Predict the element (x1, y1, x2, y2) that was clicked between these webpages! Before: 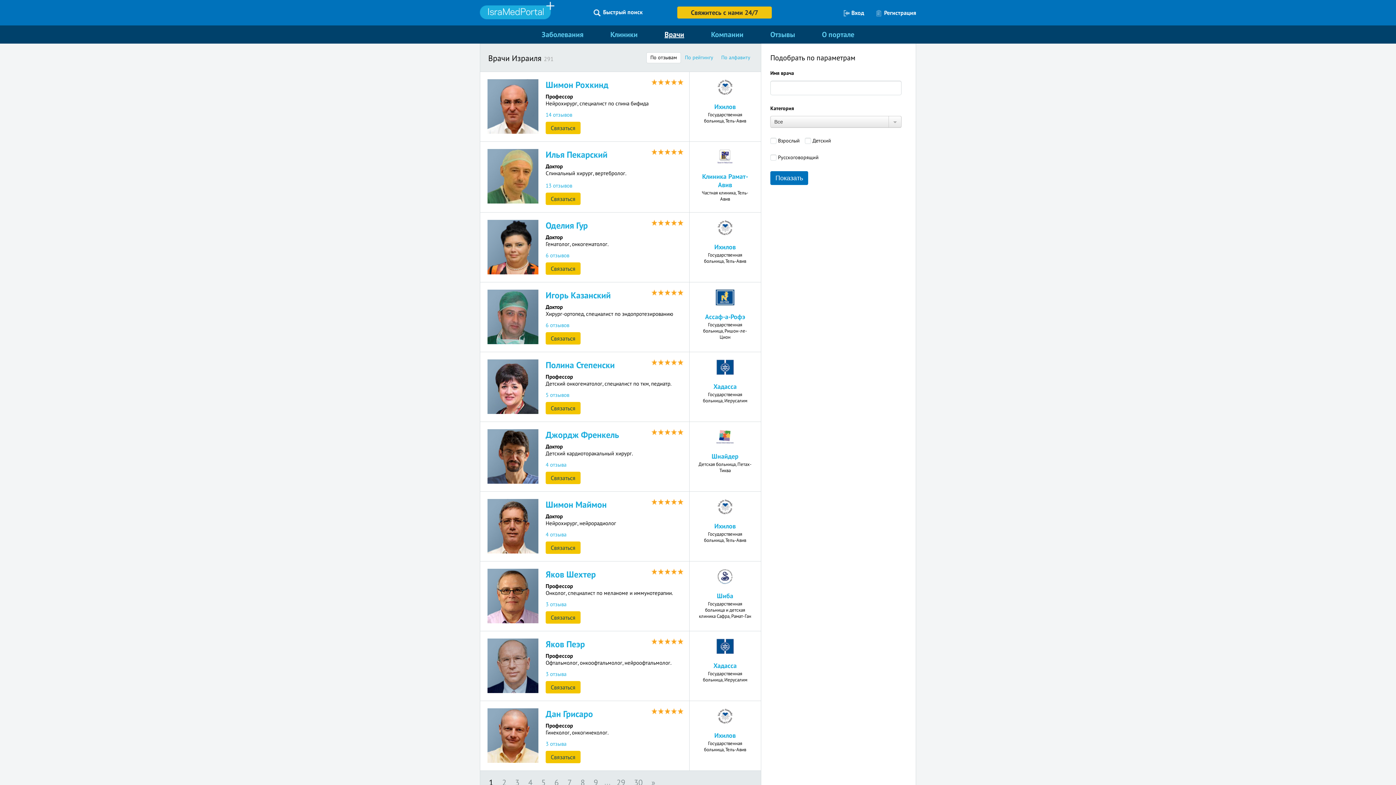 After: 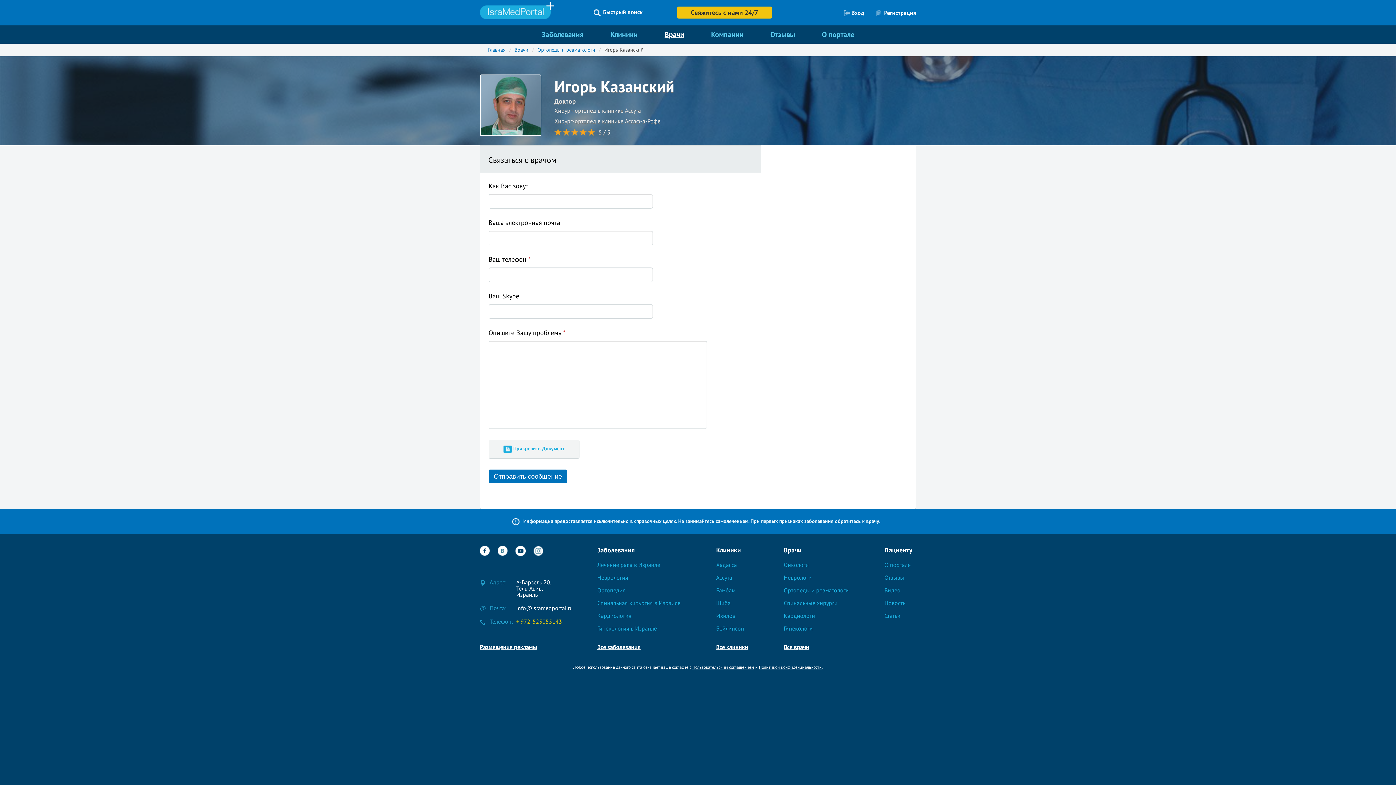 Action: bbox: (545, 332, 580, 344) label: Связаться